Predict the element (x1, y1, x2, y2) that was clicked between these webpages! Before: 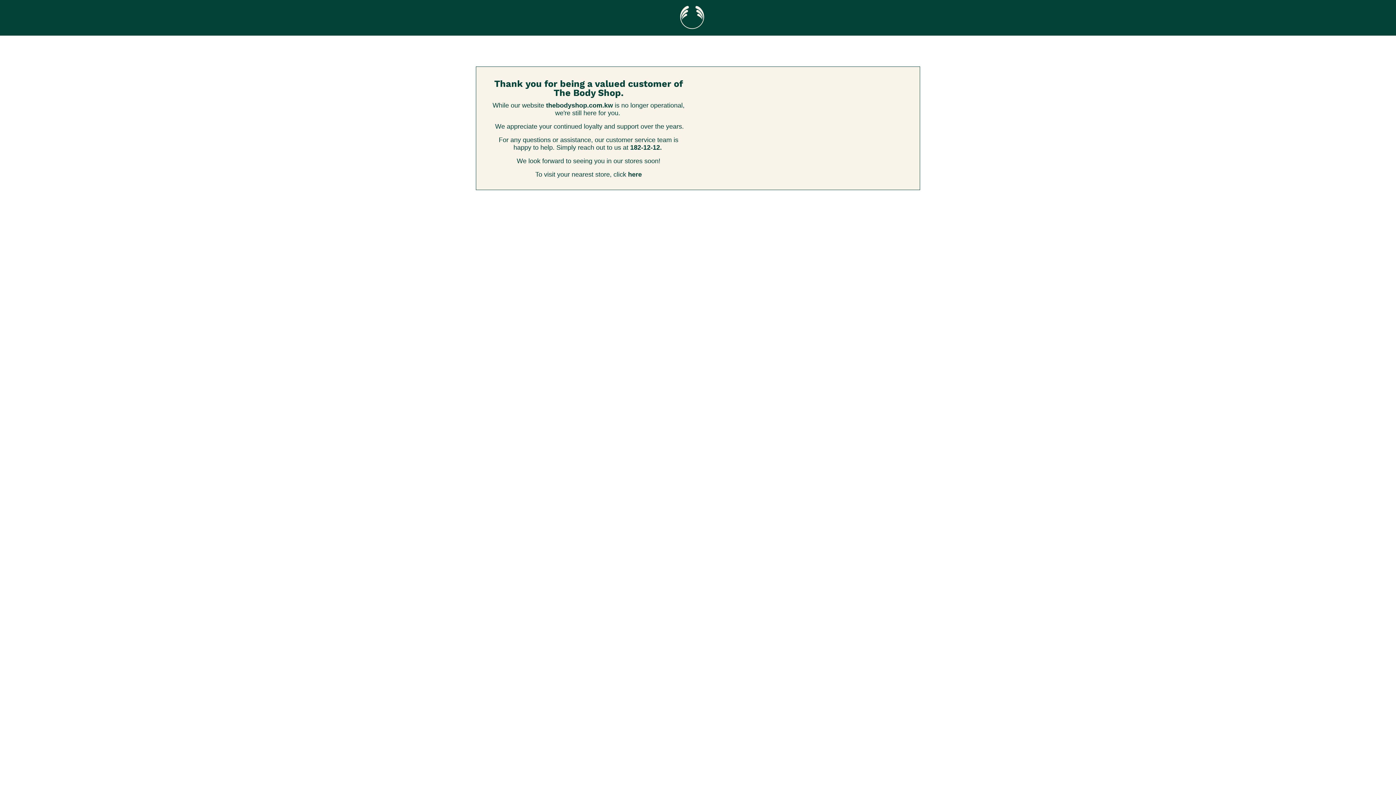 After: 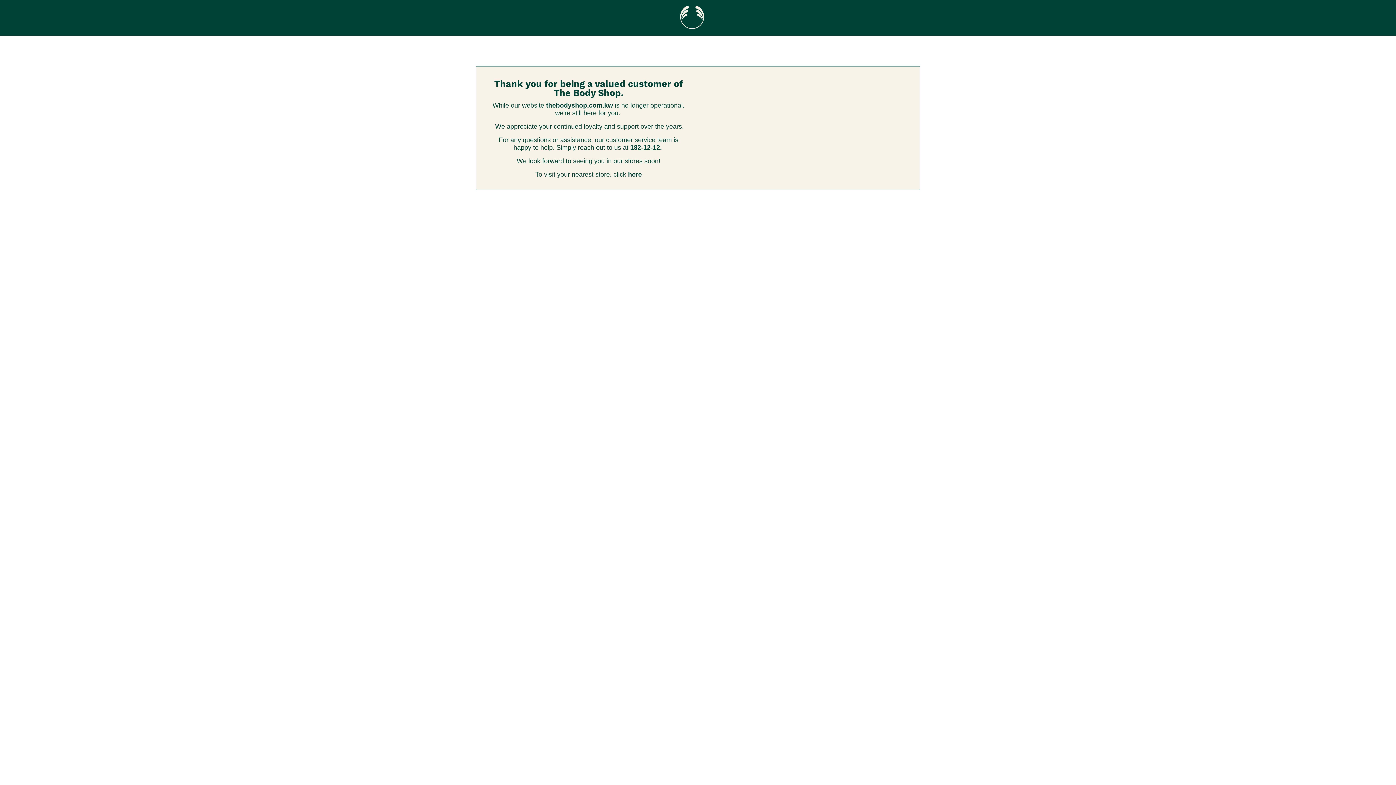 Action: label: thebodyshop.com.kw bbox: (546, 101, 613, 109)